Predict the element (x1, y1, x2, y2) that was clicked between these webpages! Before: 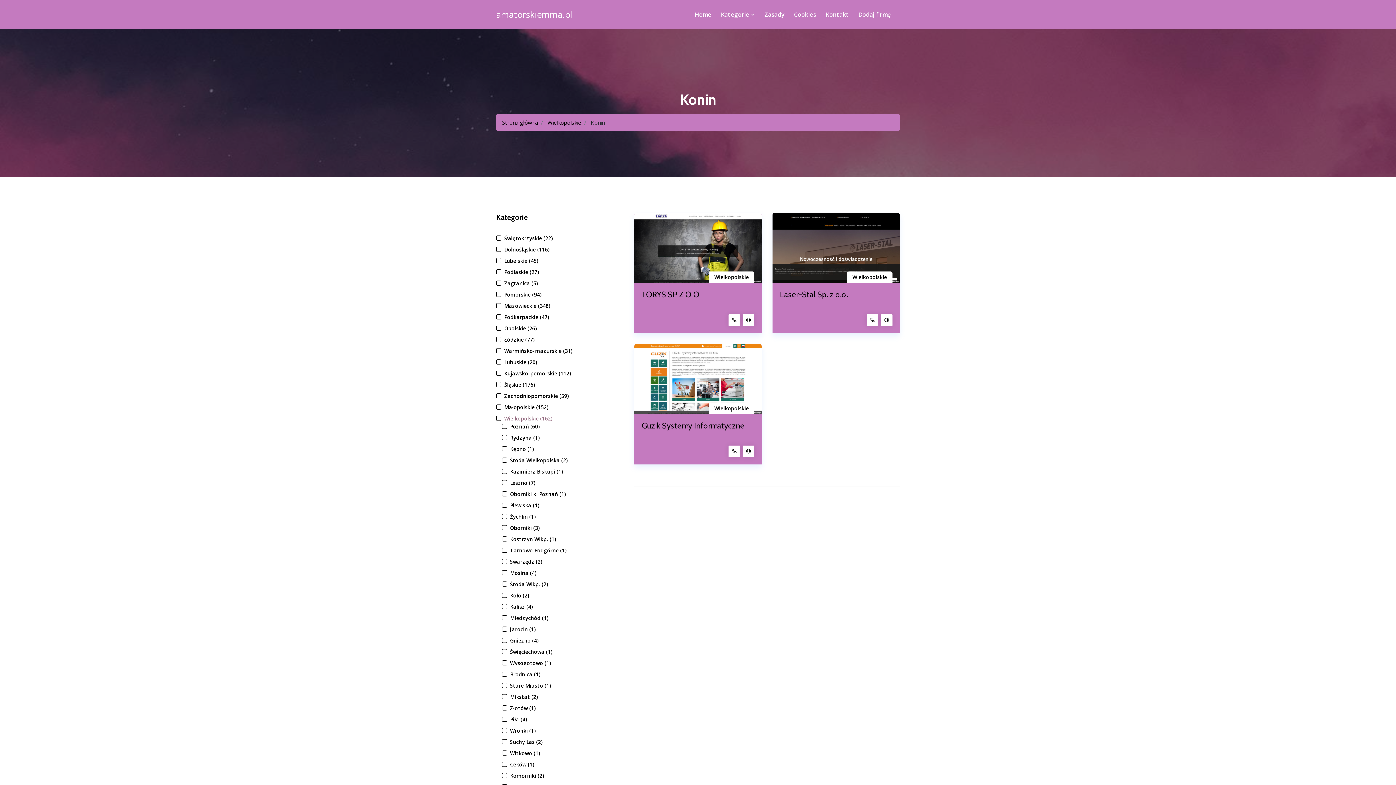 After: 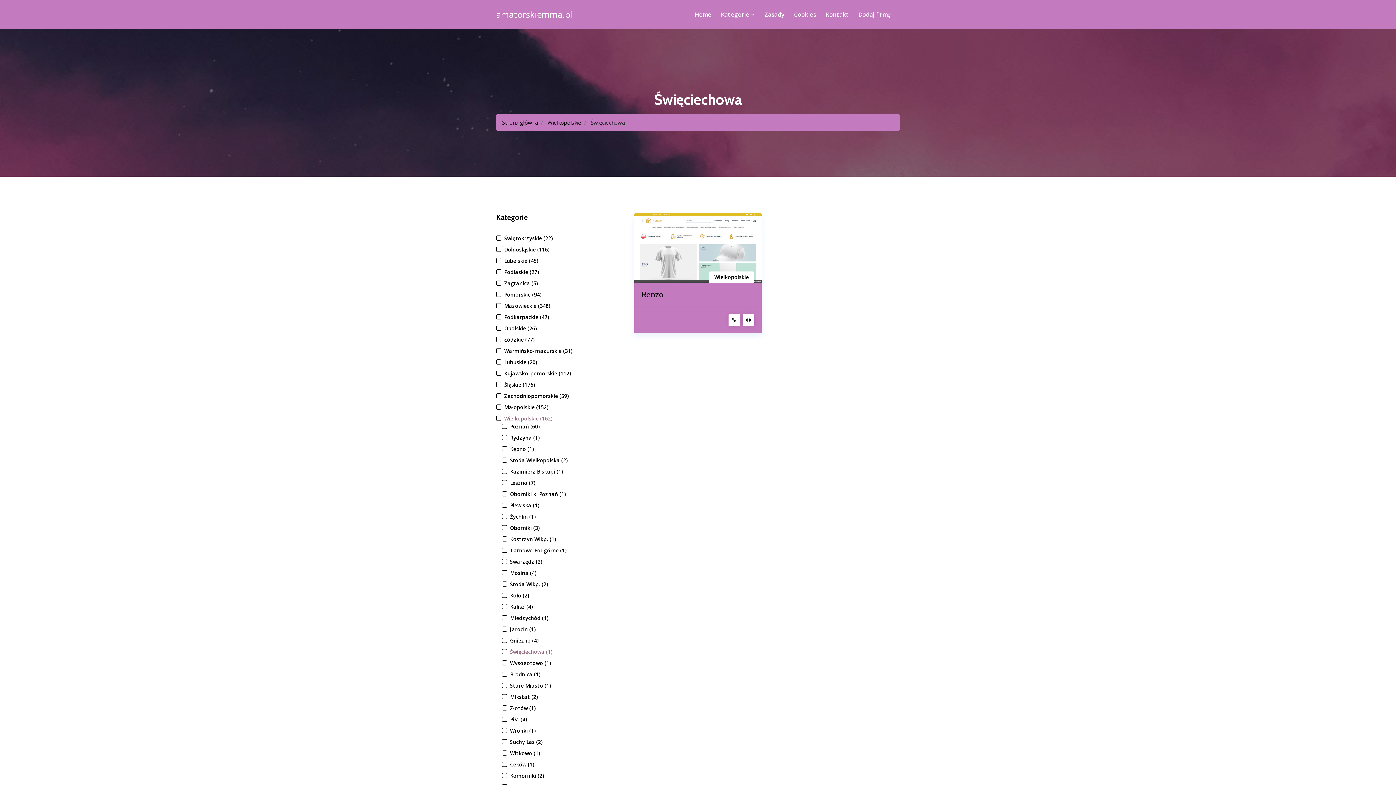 Action: bbox: (502, 648, 552, 656) label: Święciechowa (1)